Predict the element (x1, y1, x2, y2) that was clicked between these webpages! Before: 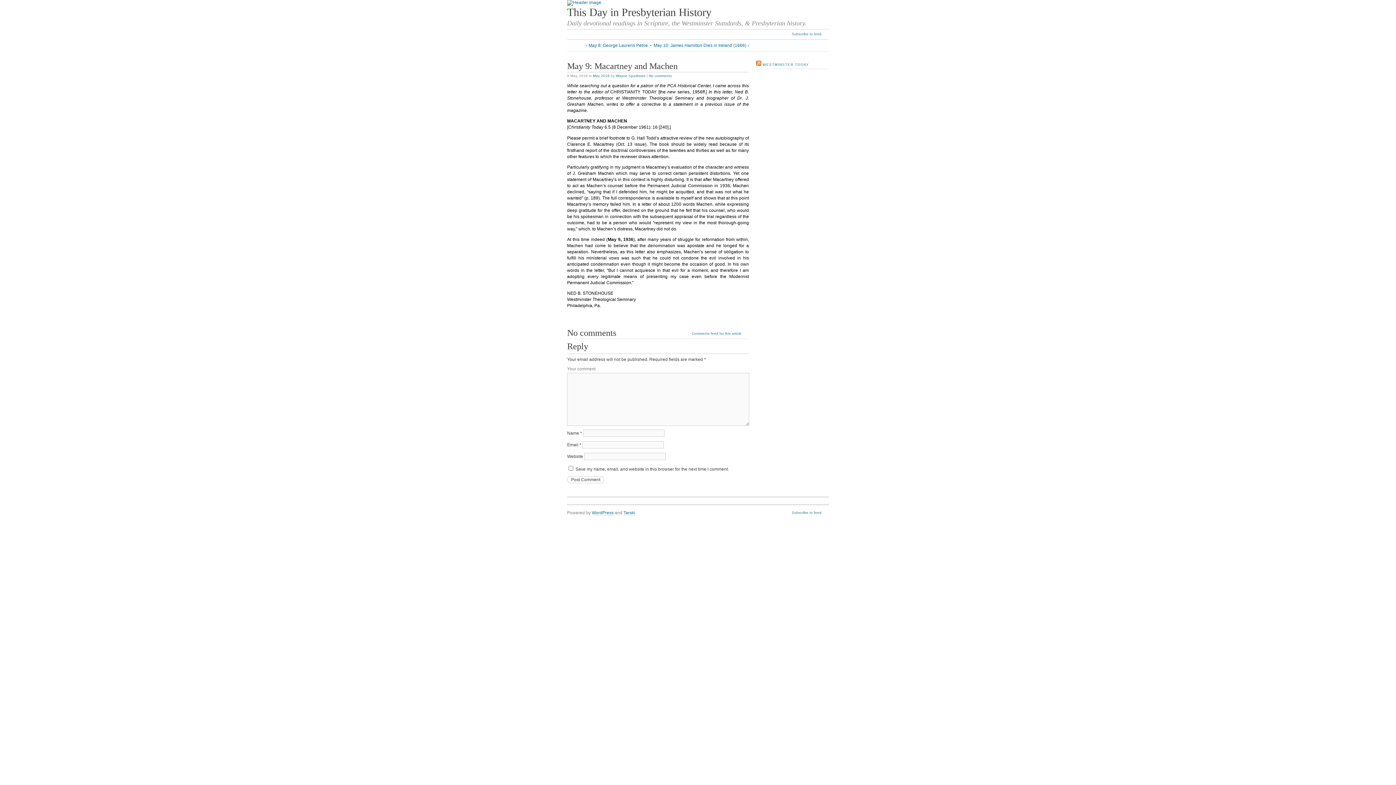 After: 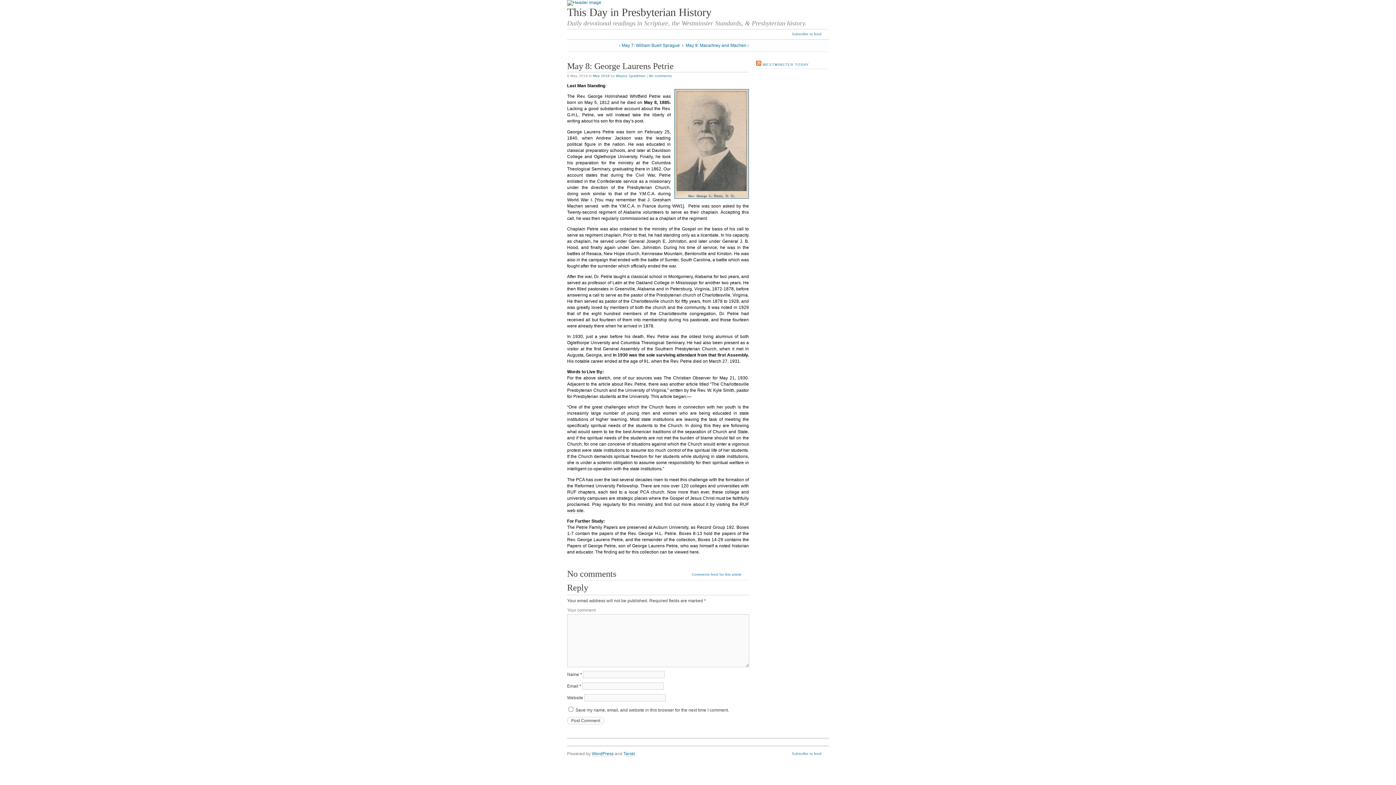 Action: label: ‹ May 8: George Laurens Petrie bbox: (586, 43, 648, 48)